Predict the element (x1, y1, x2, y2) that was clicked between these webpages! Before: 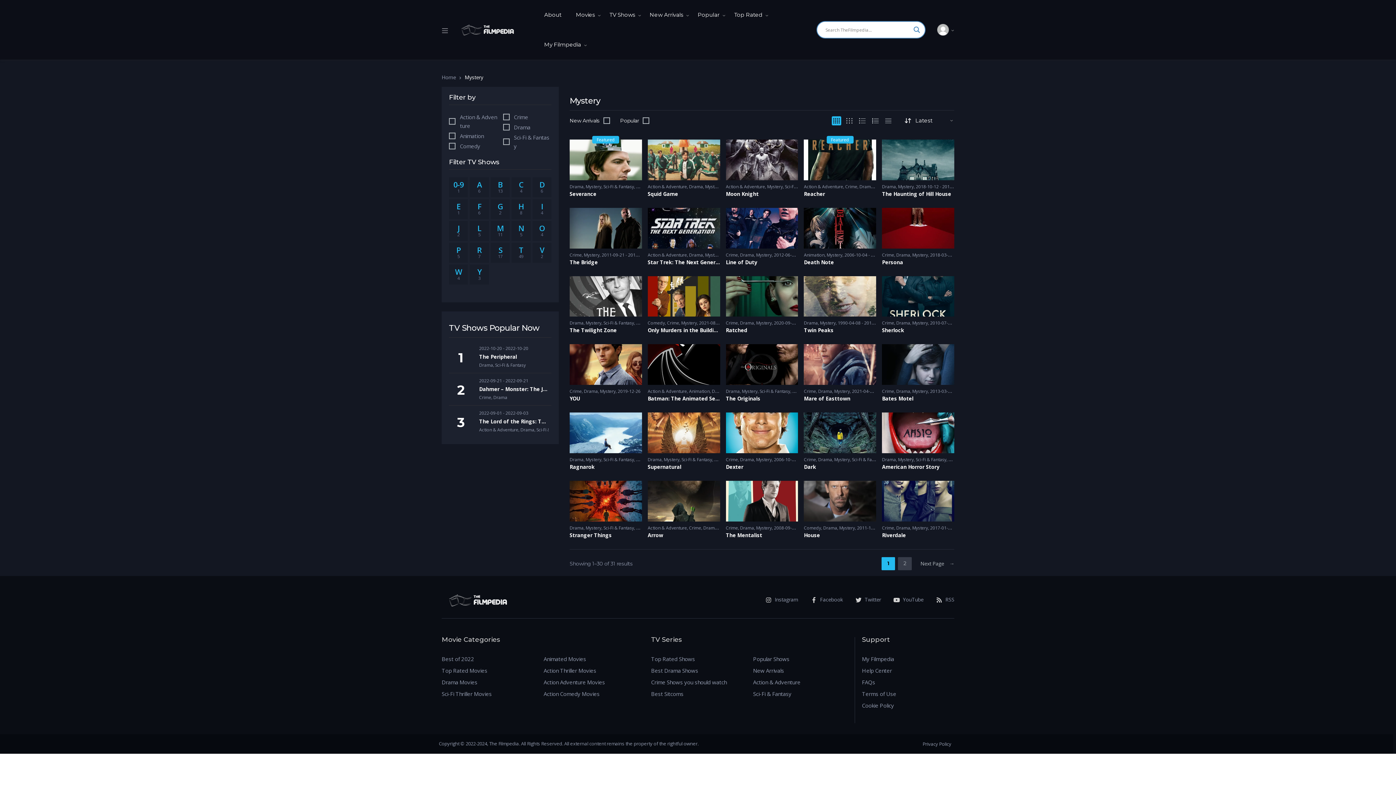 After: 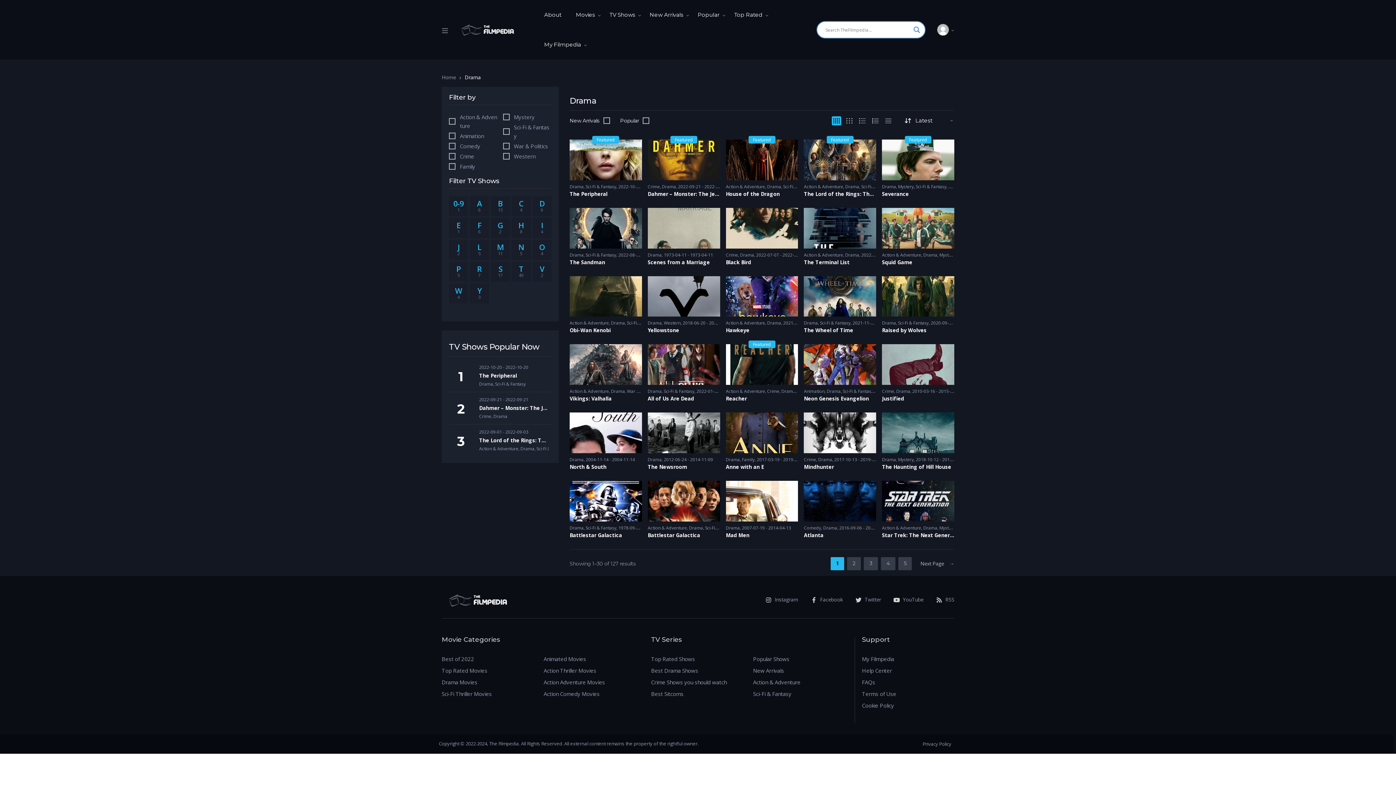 Action: label: Drama bbox: (740, 320, 754, 326)